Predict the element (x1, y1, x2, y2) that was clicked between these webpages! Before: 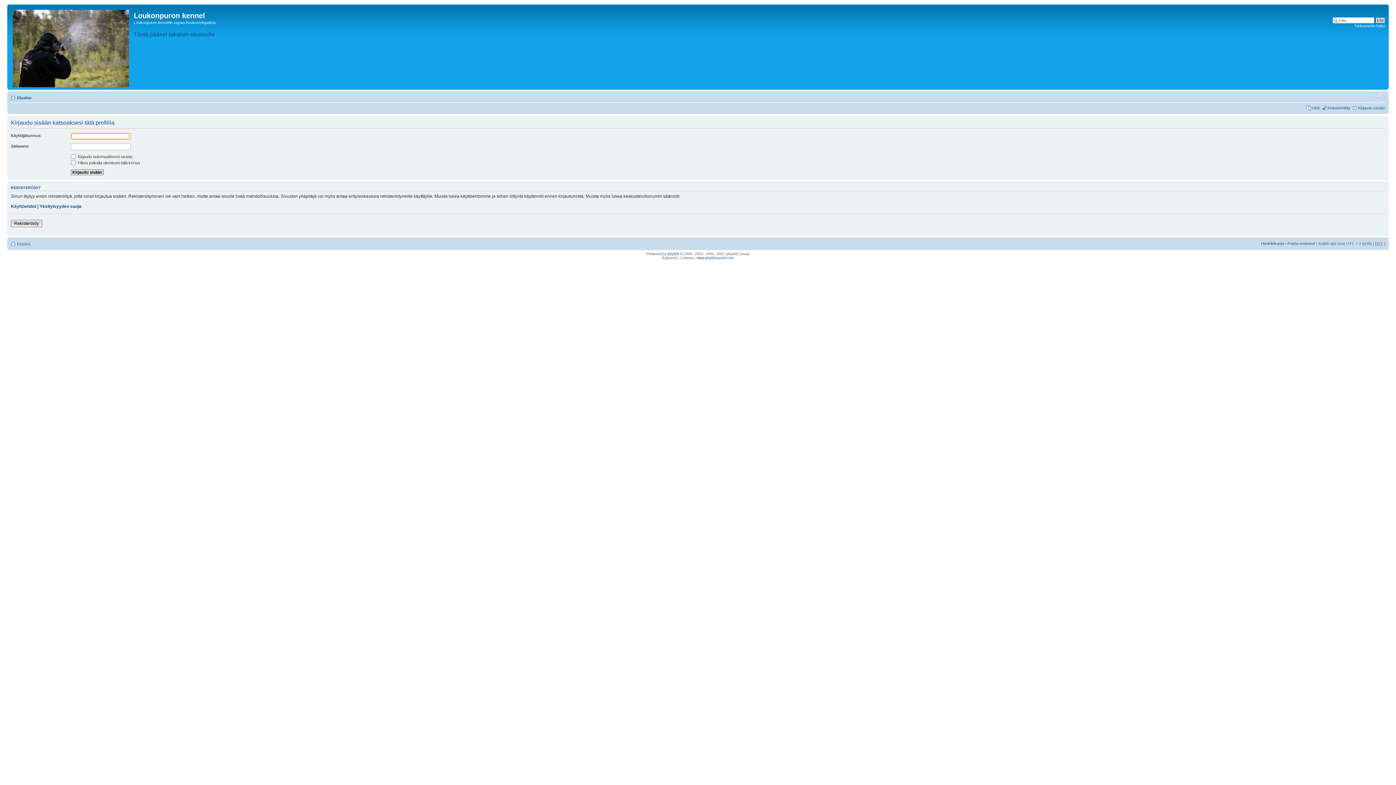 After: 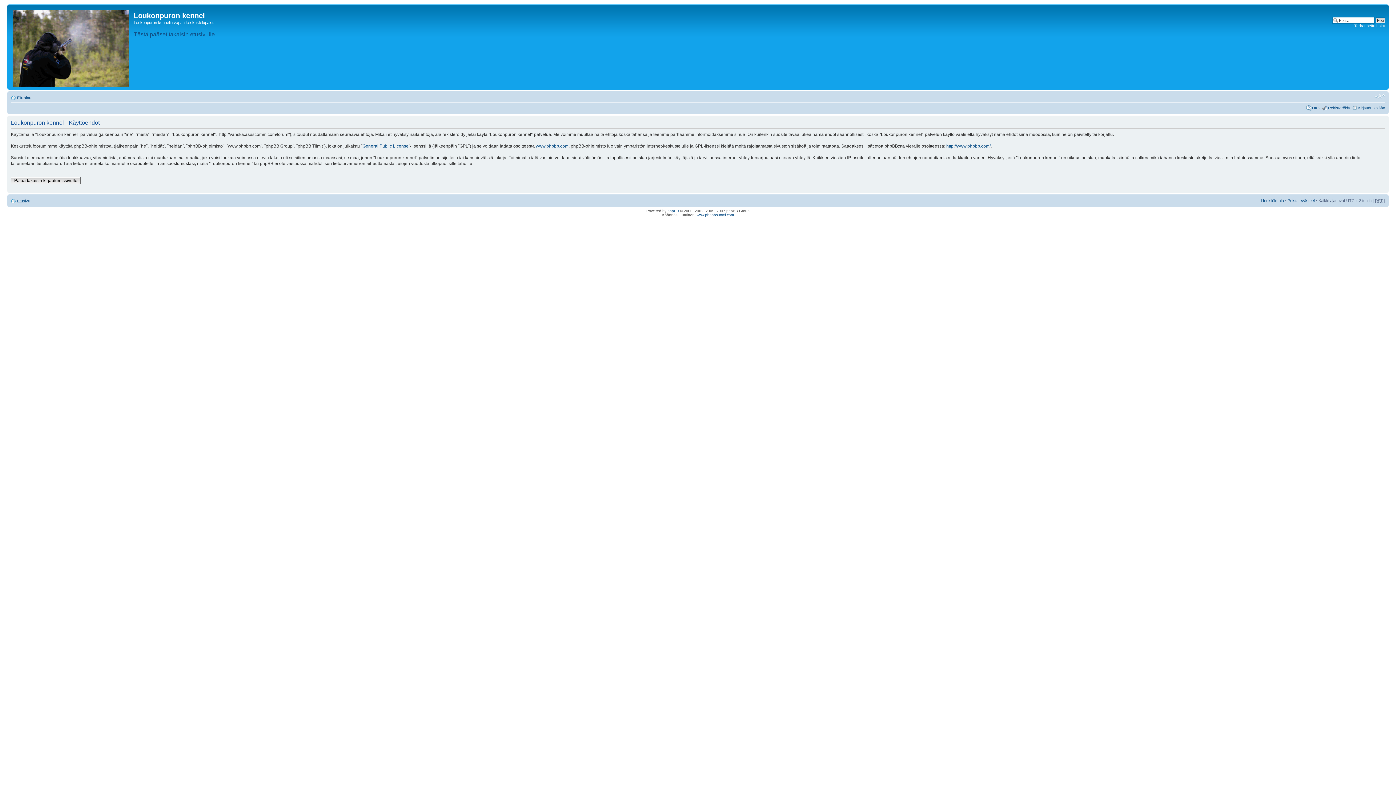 Action: bbox: (10, 203, 36, 208) label: Käyttöehdot